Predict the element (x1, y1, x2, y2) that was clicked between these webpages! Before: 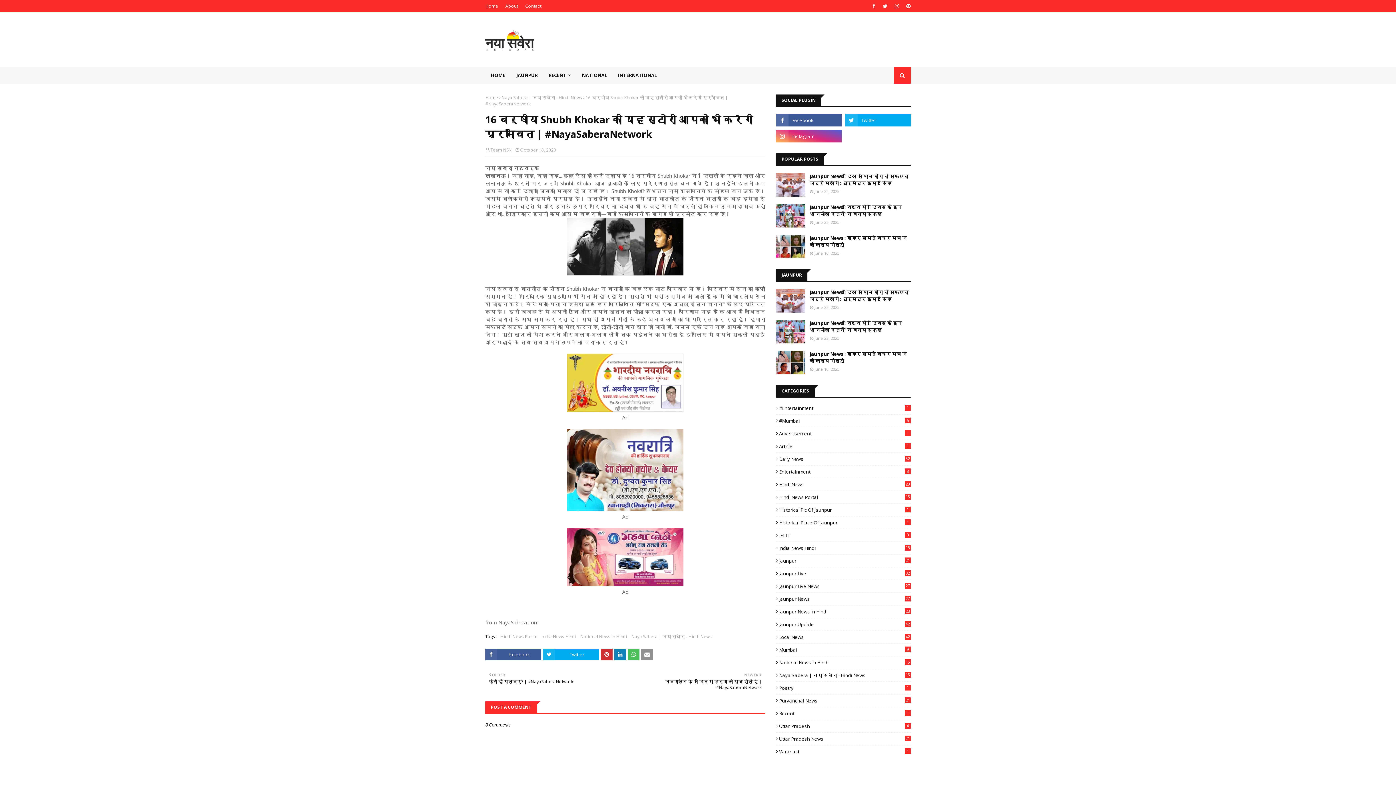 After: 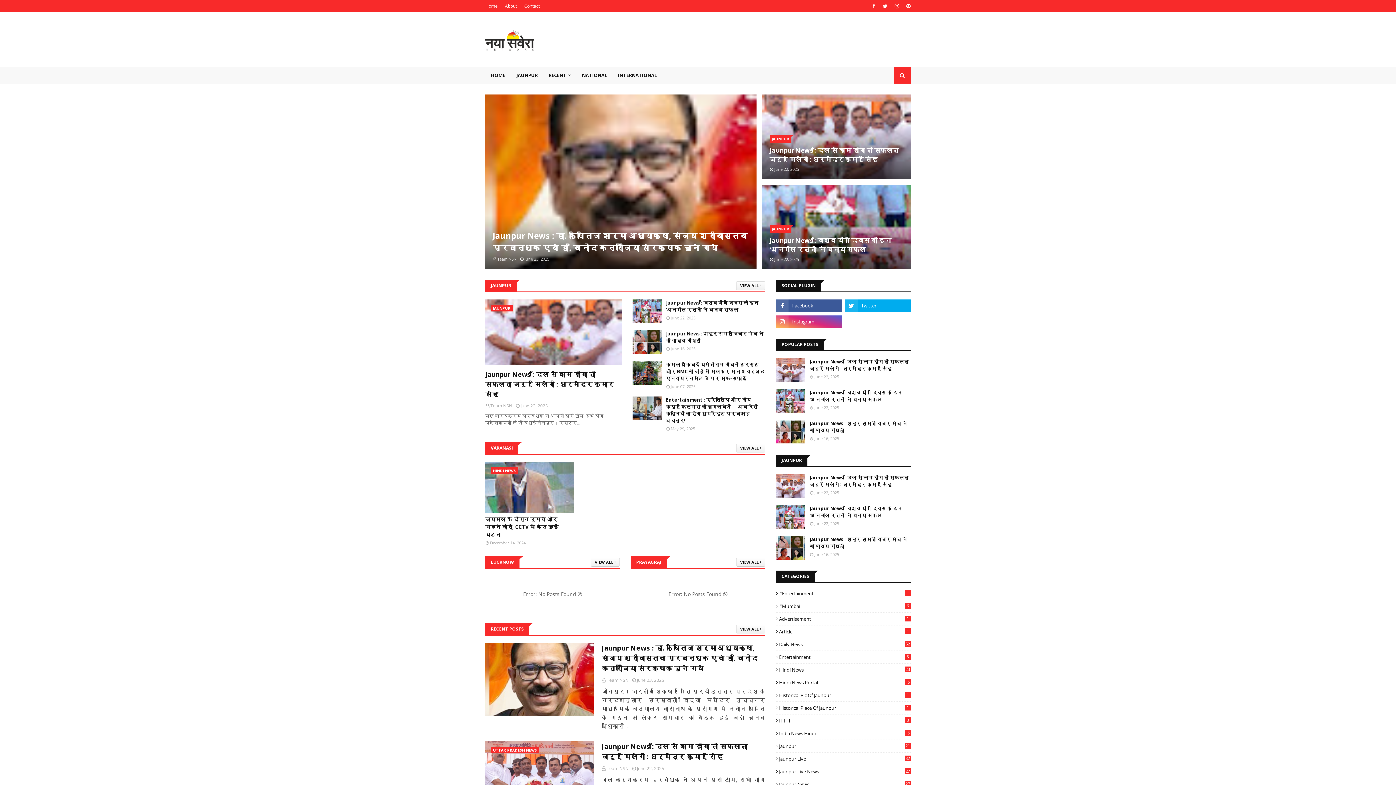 Action: label: Home bbox: (485, 0, 500, 12)